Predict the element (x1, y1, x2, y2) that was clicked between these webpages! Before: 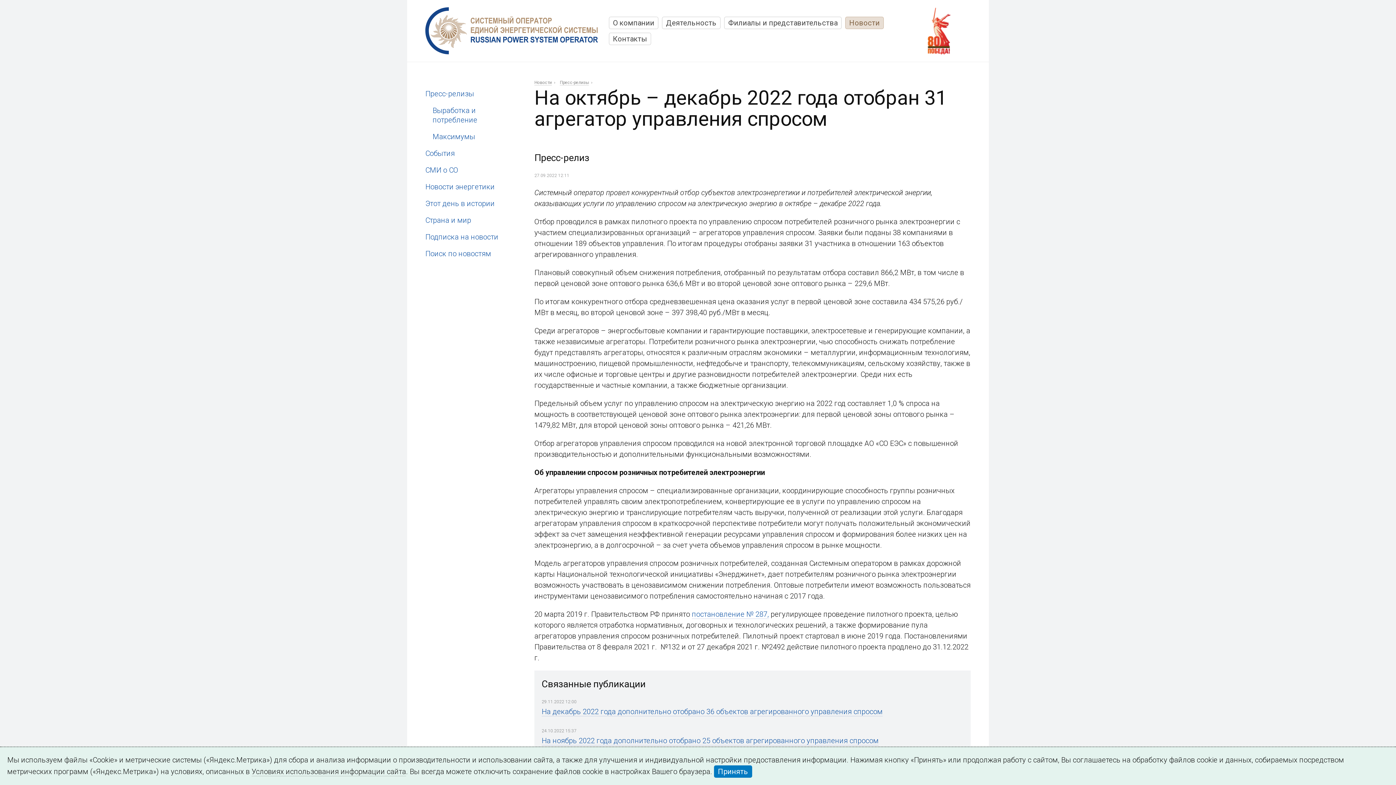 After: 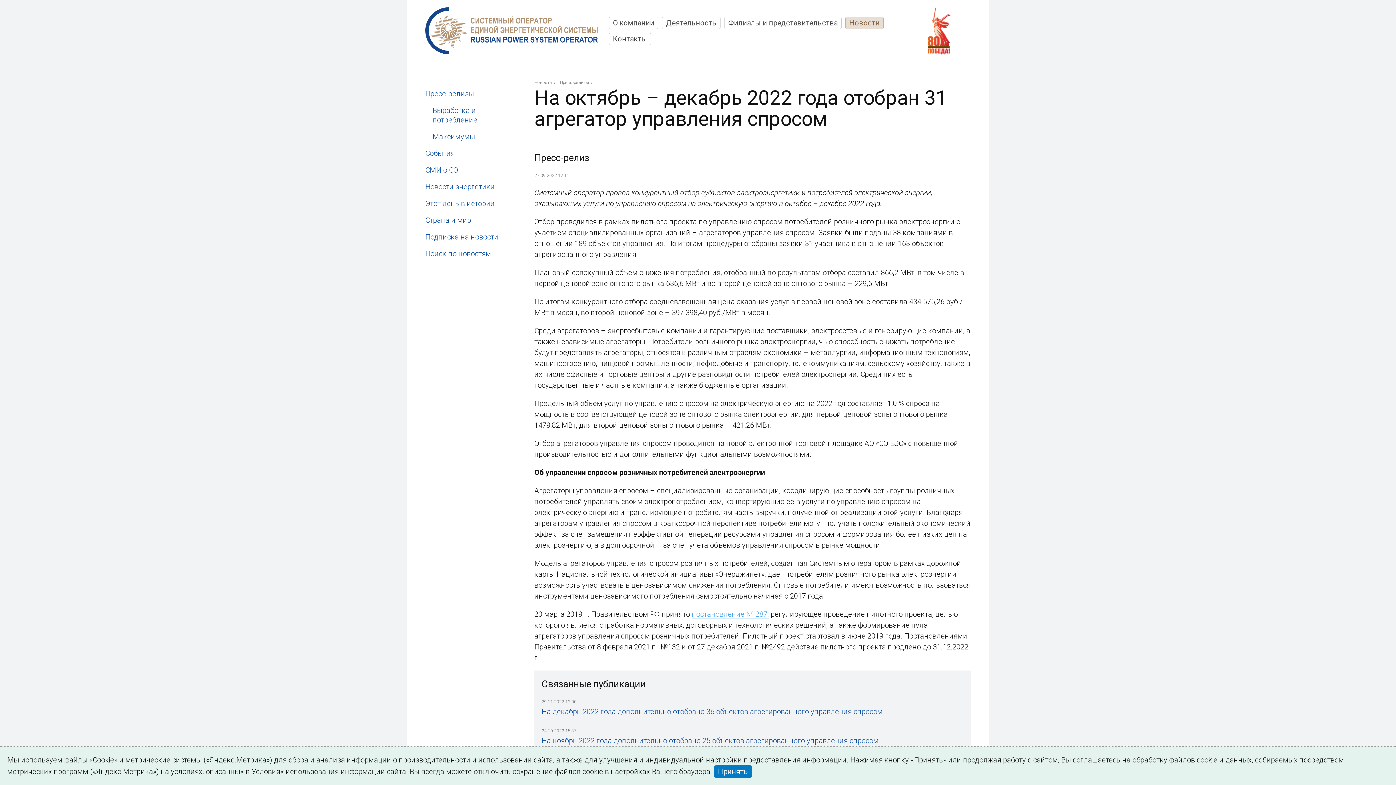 Action: bbox: (692, 610, 769, 619) label: постановление № 287,